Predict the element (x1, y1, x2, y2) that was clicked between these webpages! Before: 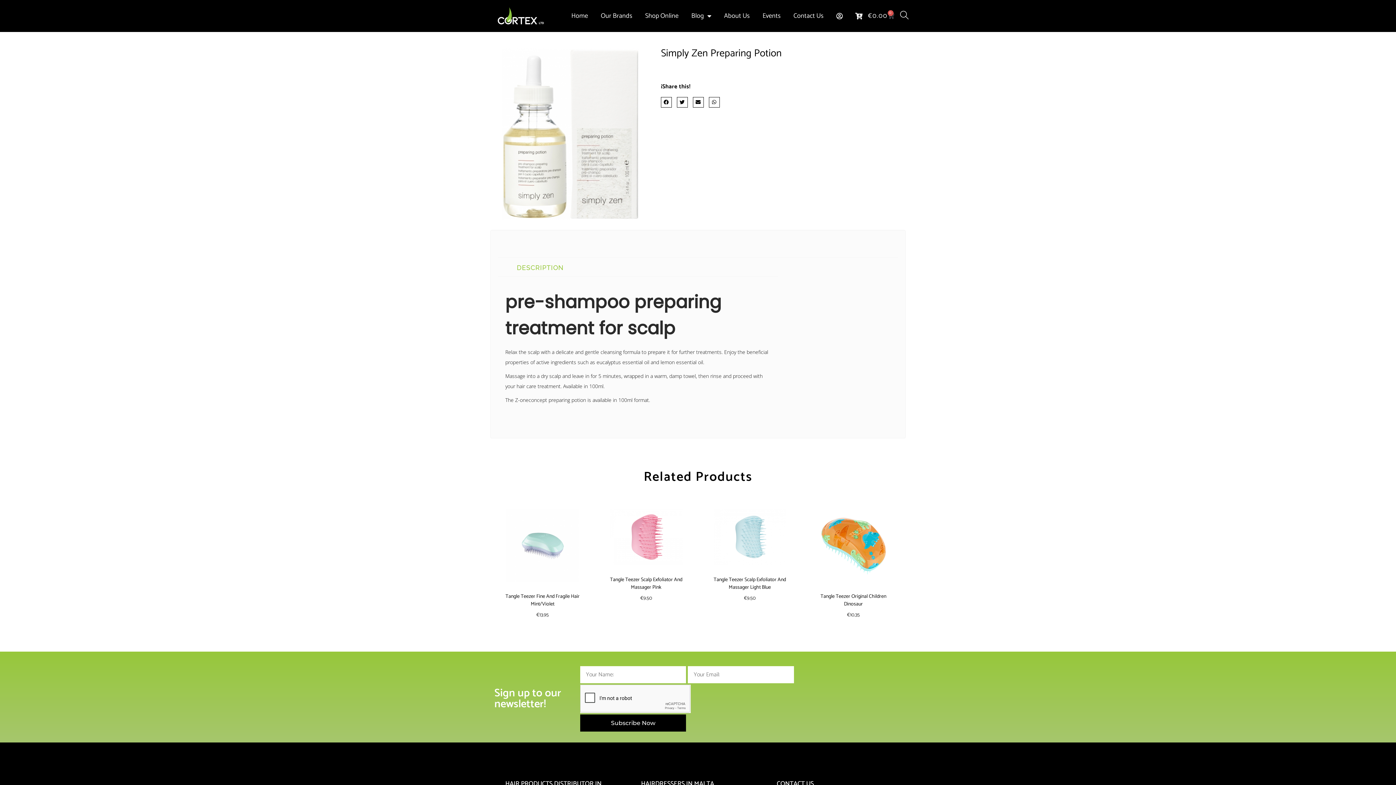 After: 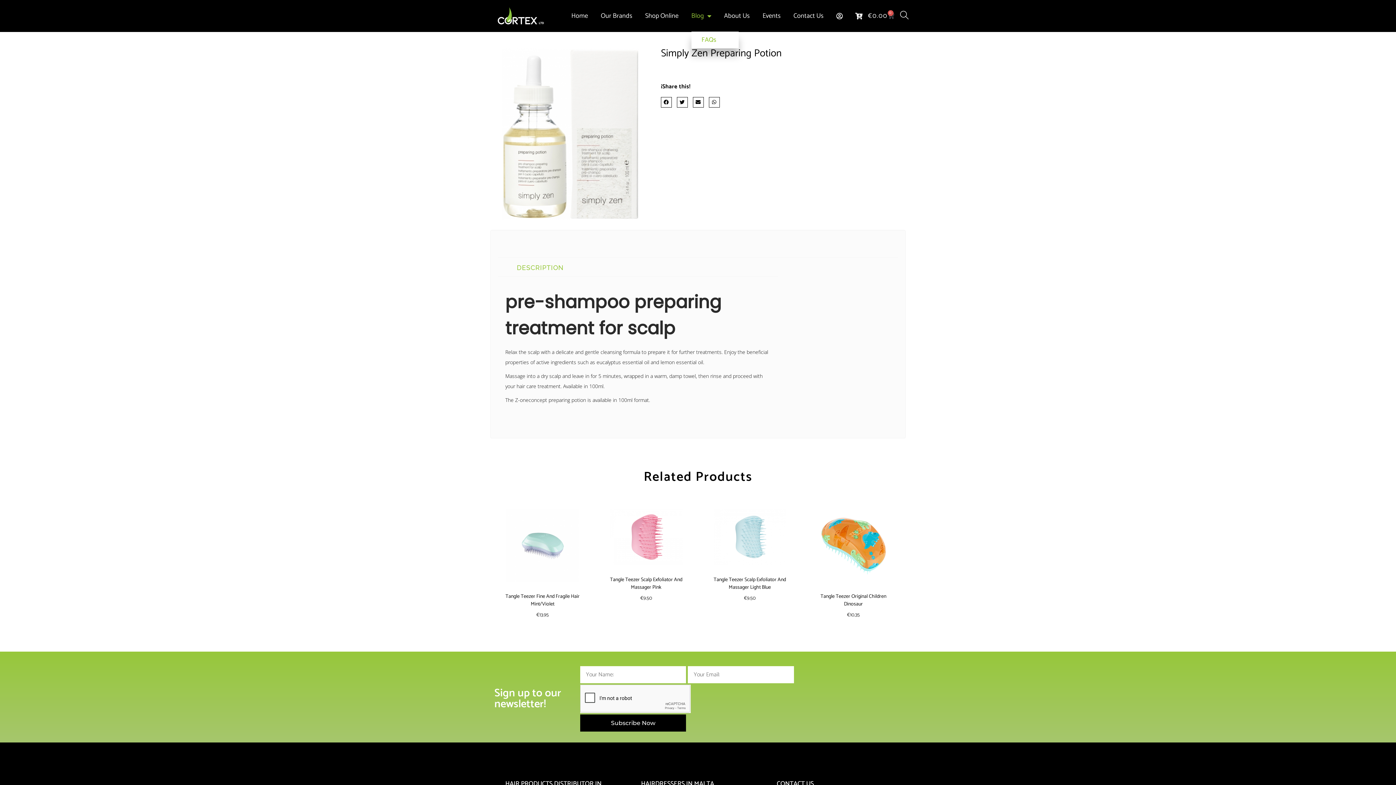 Action: bbox: (691, 7, 711, 24) label: Blog